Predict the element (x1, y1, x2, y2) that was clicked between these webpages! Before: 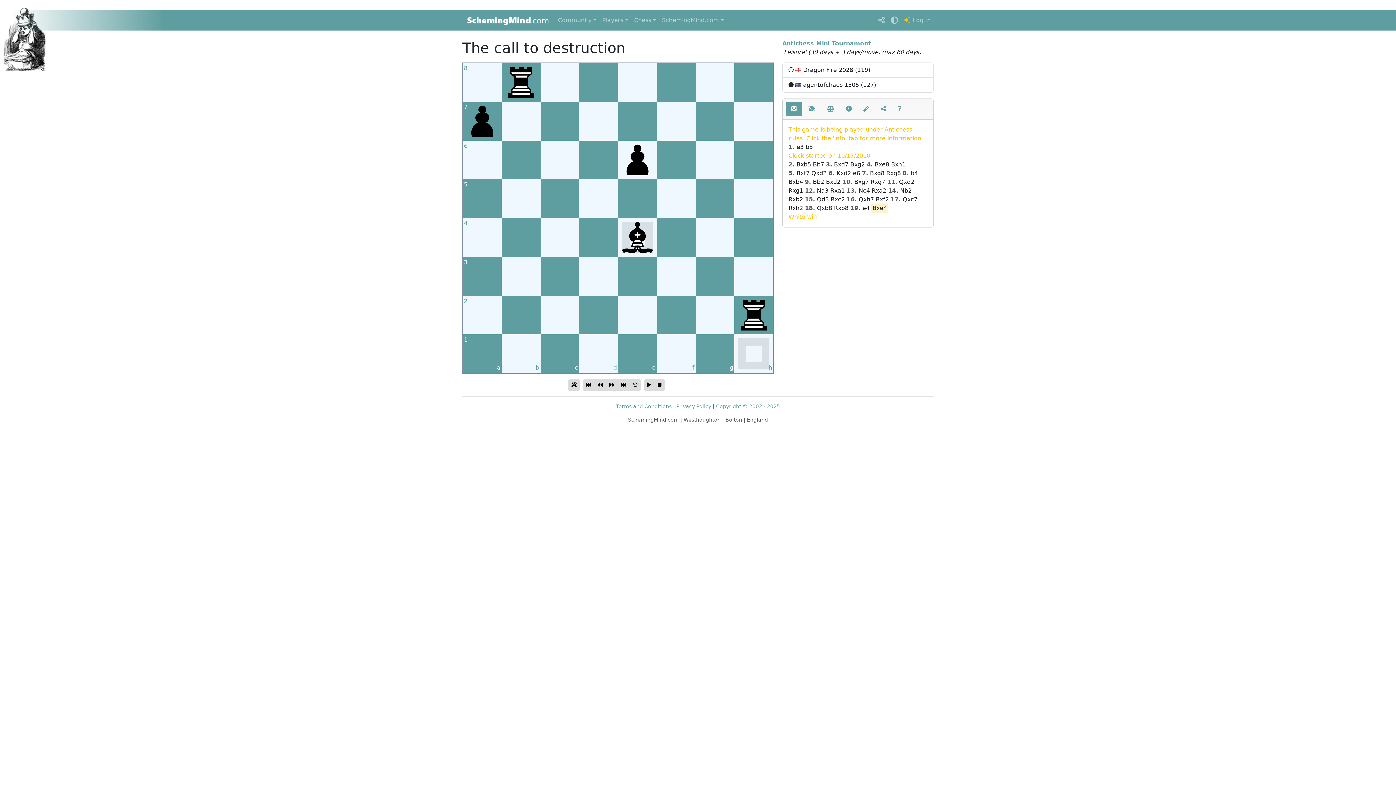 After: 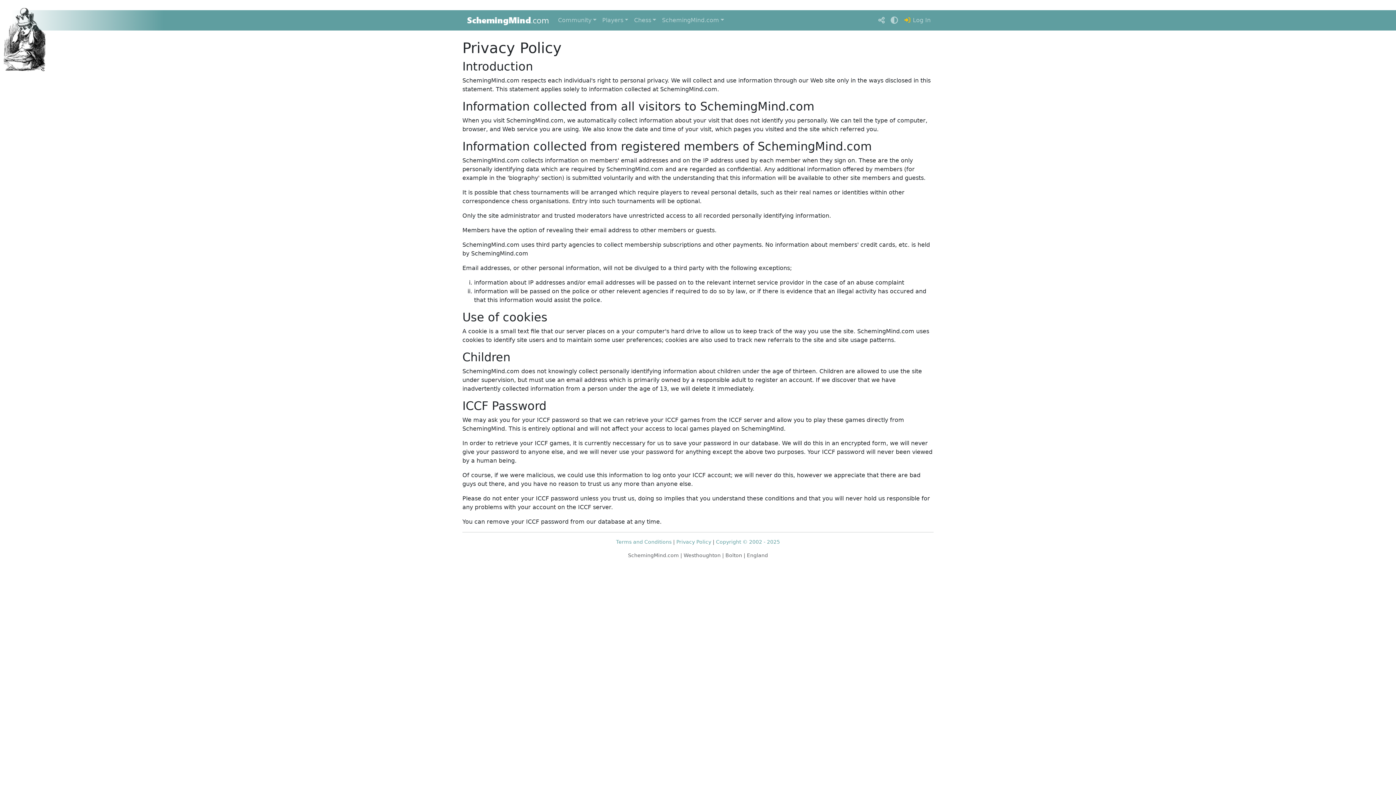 Action: bbox: (676, 403, 711, 409) label: Privacy Policy